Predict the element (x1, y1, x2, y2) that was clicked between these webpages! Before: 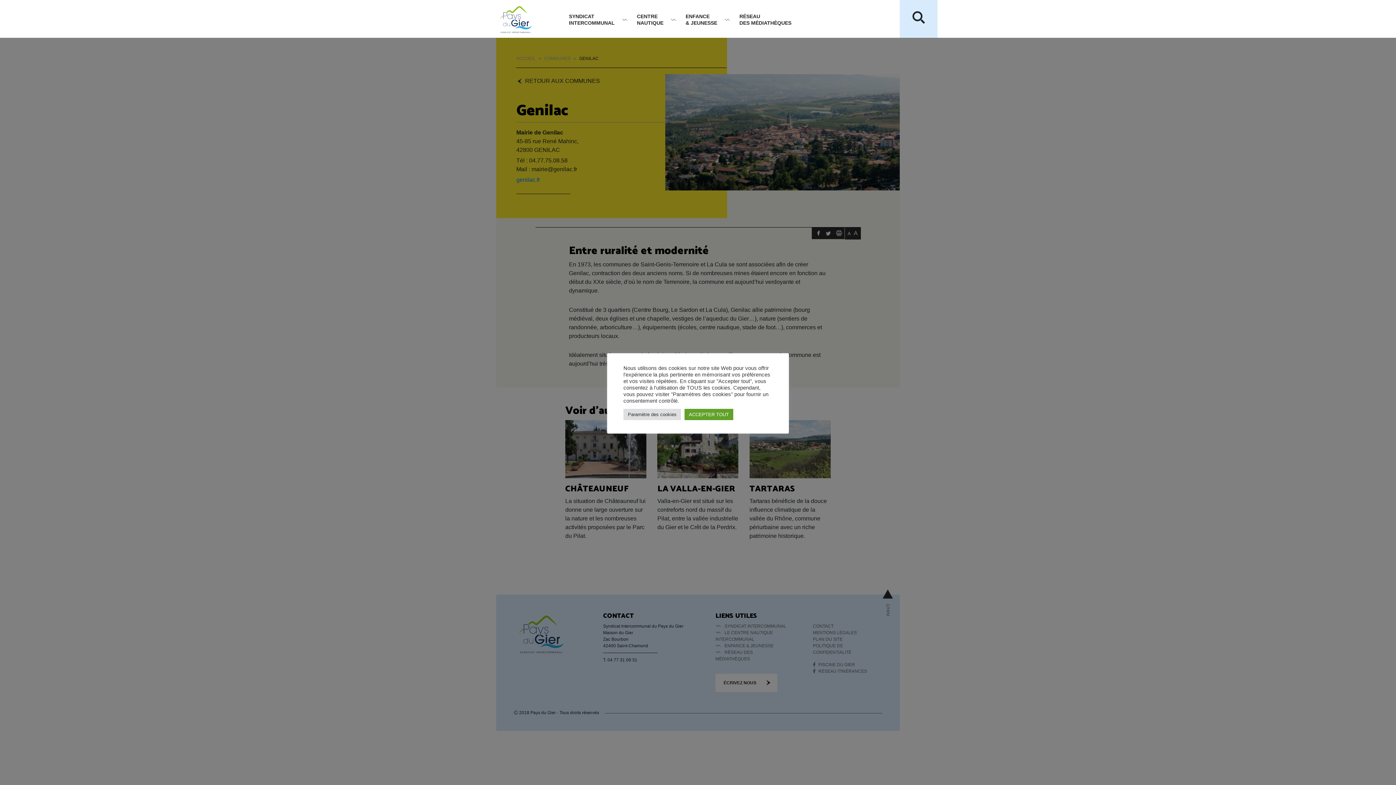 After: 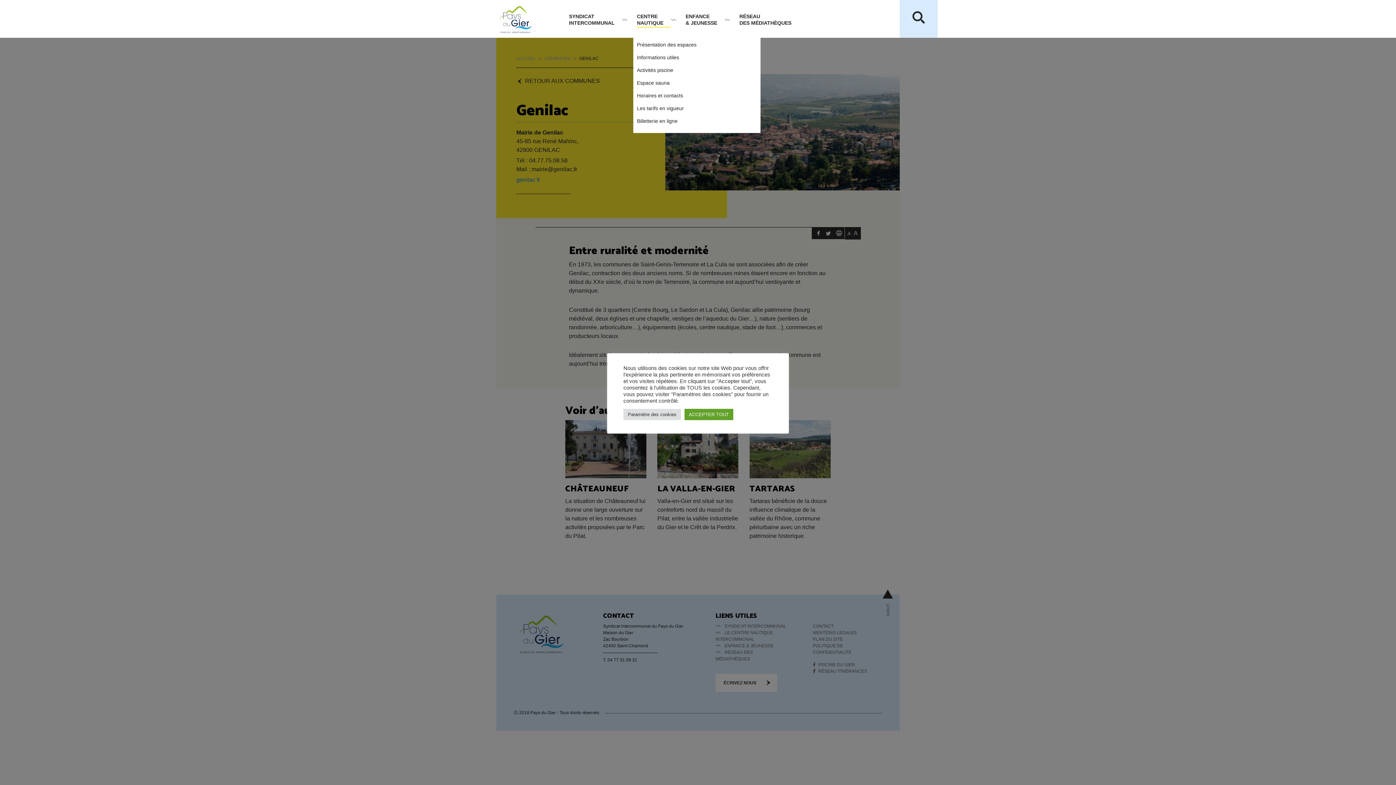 Action: bbox: (633, 13, 674, 27) label: CENTRE
NAUTIQUE